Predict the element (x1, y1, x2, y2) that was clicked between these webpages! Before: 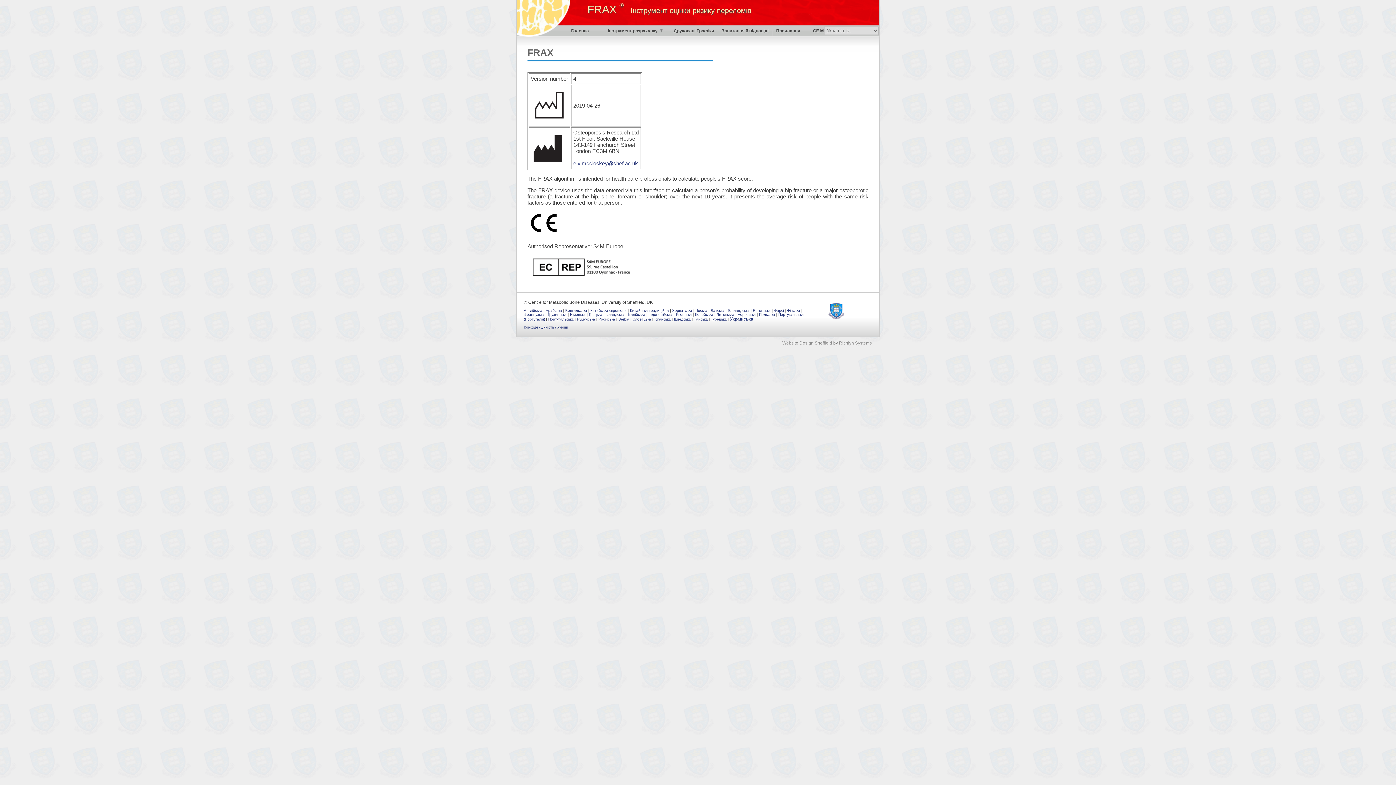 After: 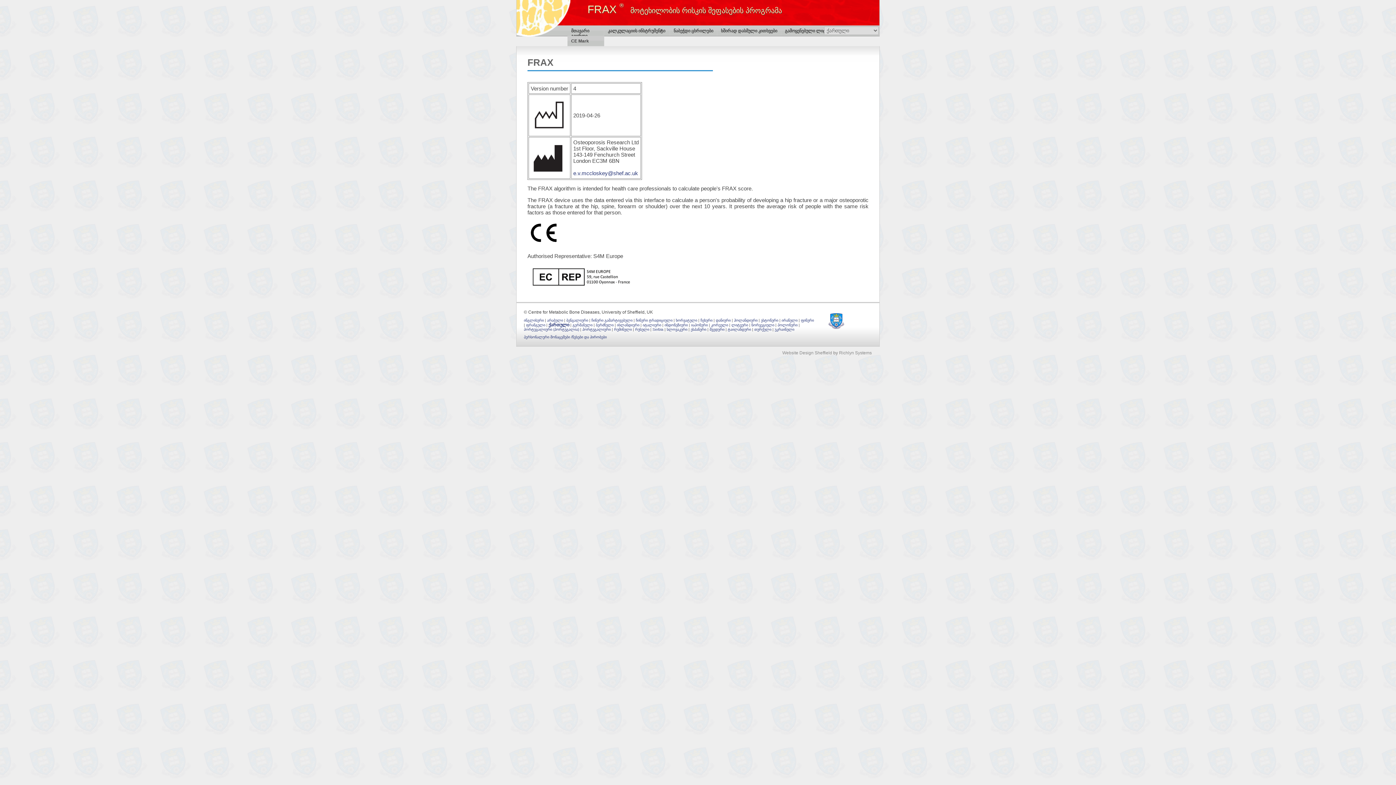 Action: label: Грузинська bbox: (548, 312, 566, 316)